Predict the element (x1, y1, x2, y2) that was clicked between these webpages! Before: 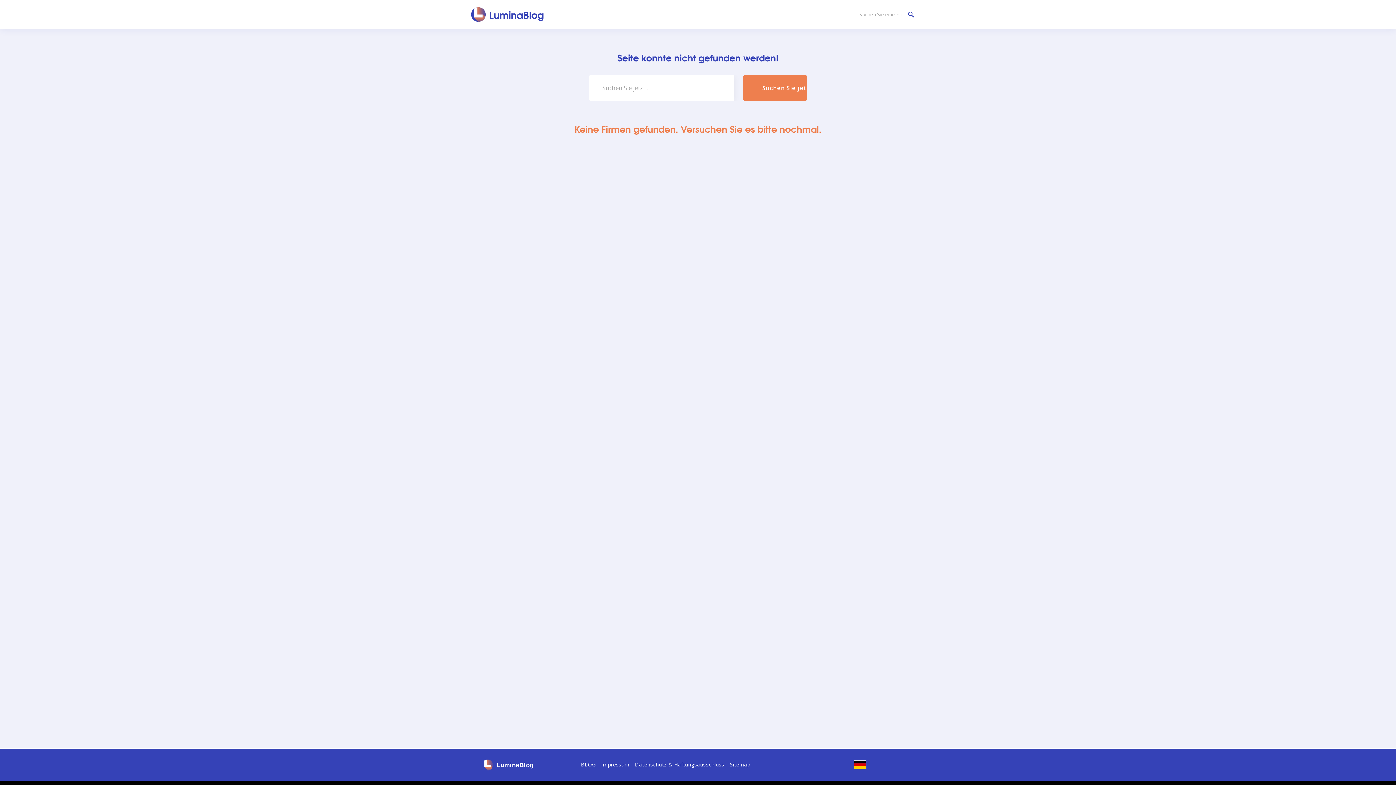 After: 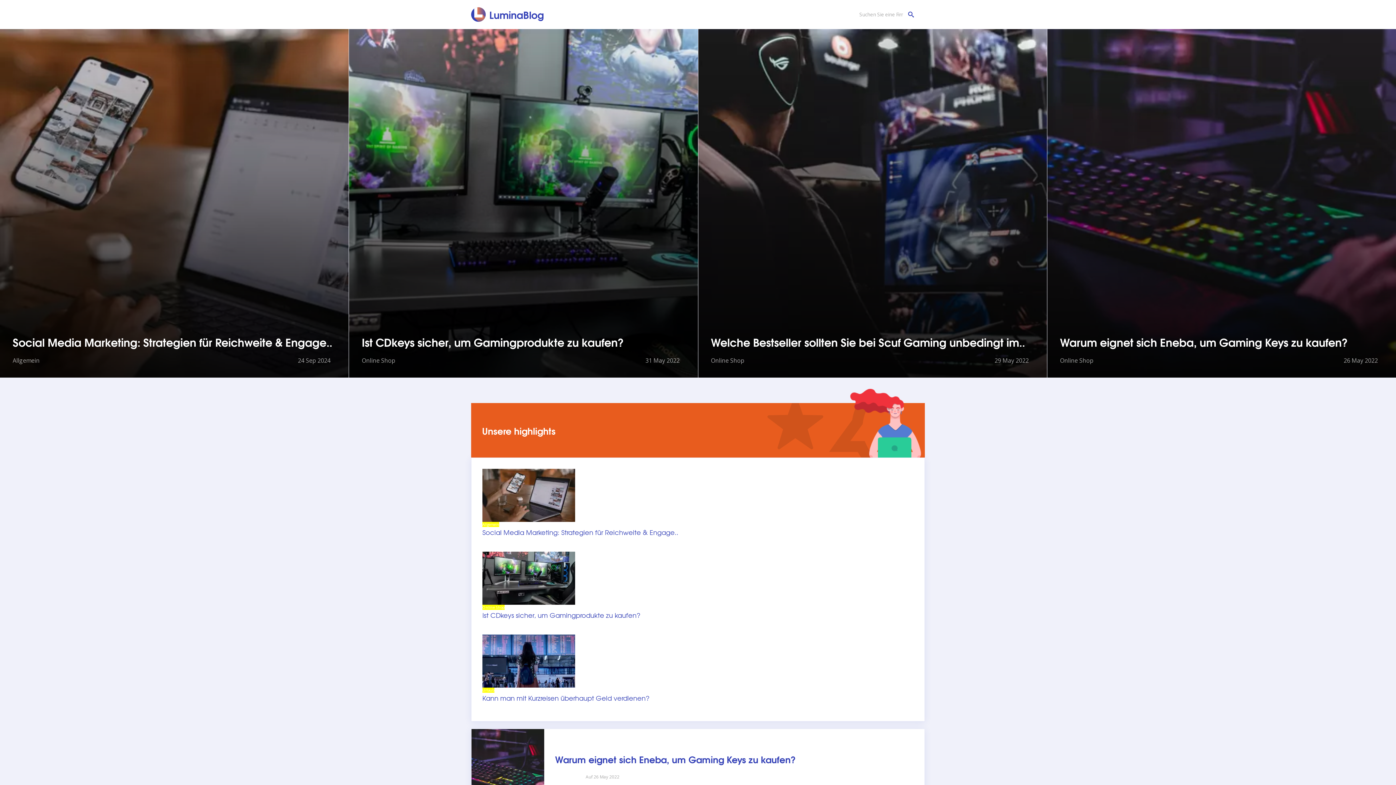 Action: bbox: (581, 761, 596, 768) label: BLOG